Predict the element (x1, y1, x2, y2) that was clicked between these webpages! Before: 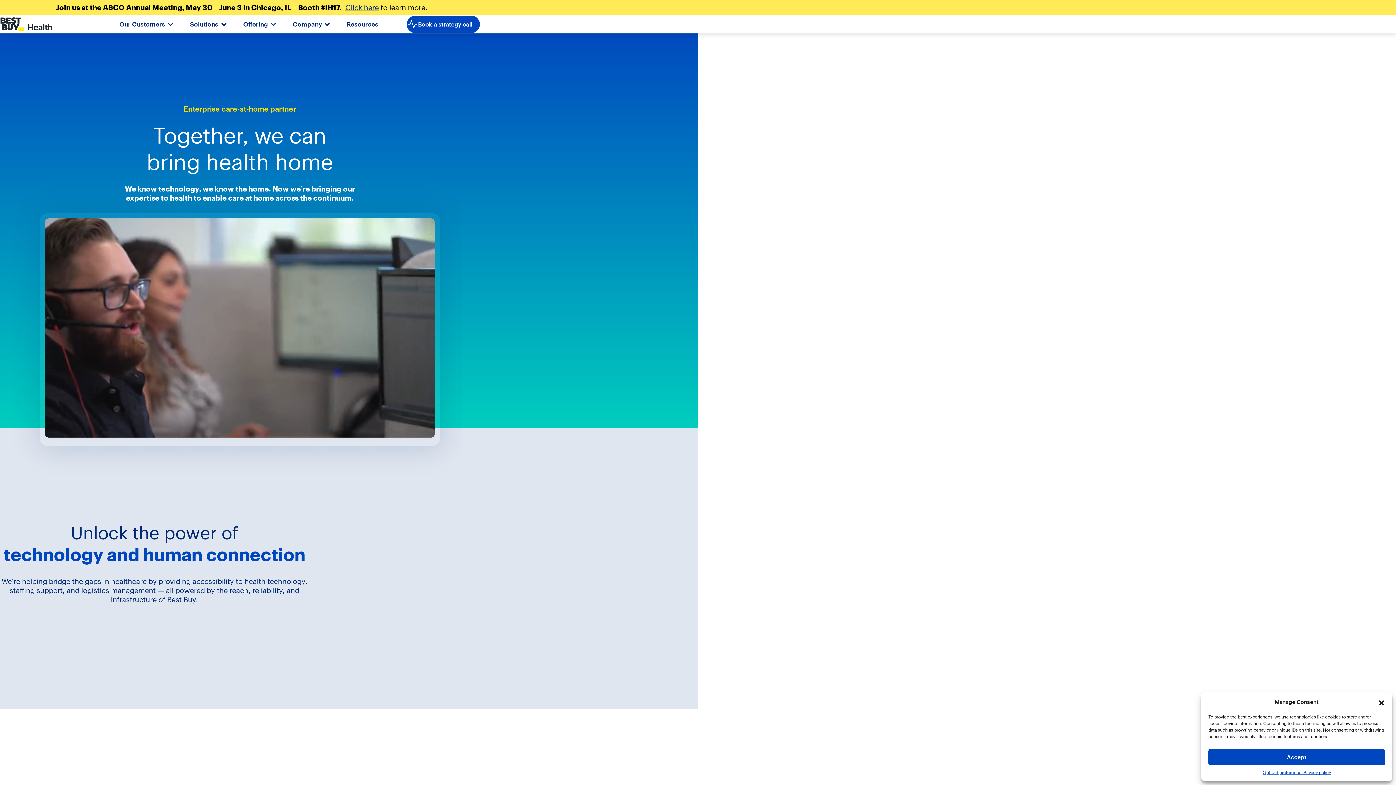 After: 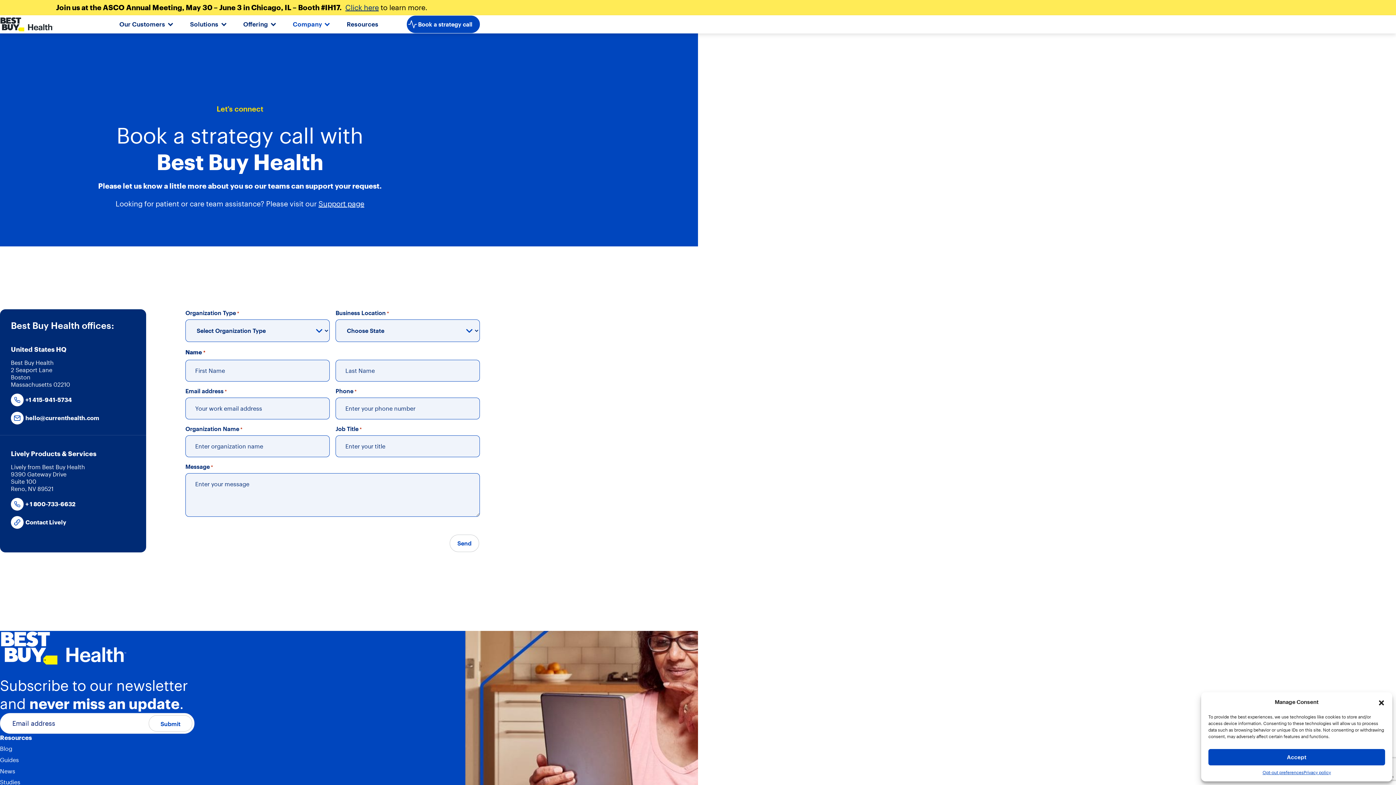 Action: bbox: (406, 15, 480, 33) label: Book a strategy call